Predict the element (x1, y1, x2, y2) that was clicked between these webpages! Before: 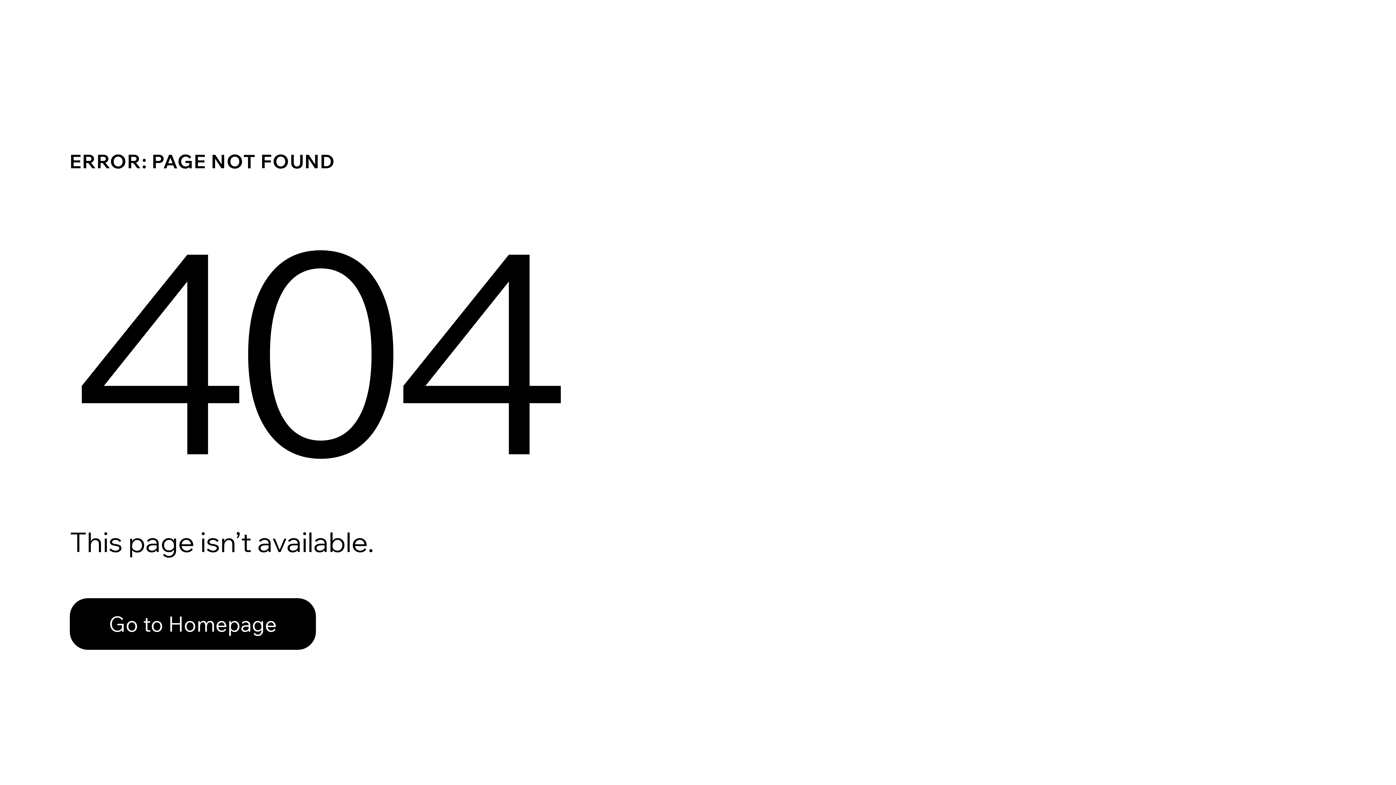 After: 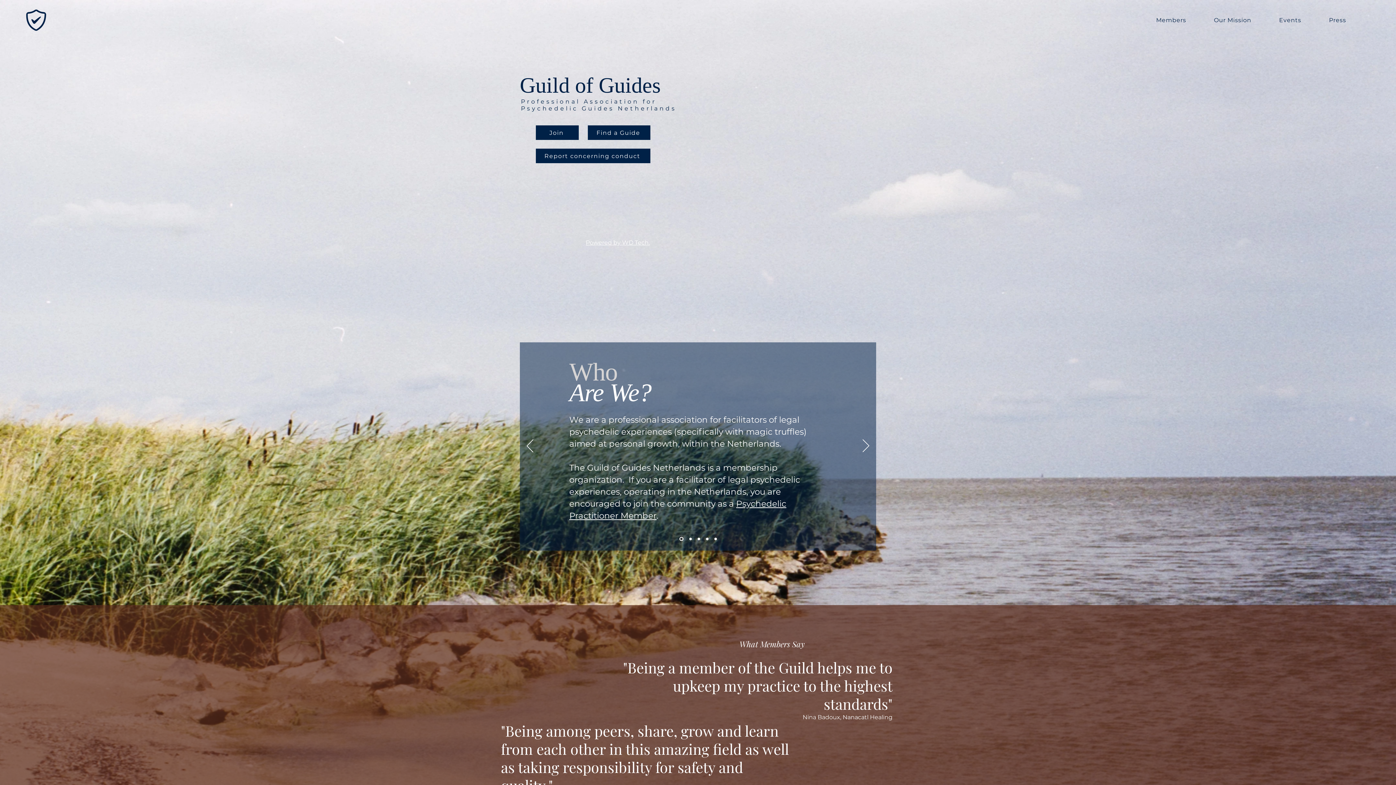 Action: label: Go to Homepage bbox: (69, 598, 316, 650)